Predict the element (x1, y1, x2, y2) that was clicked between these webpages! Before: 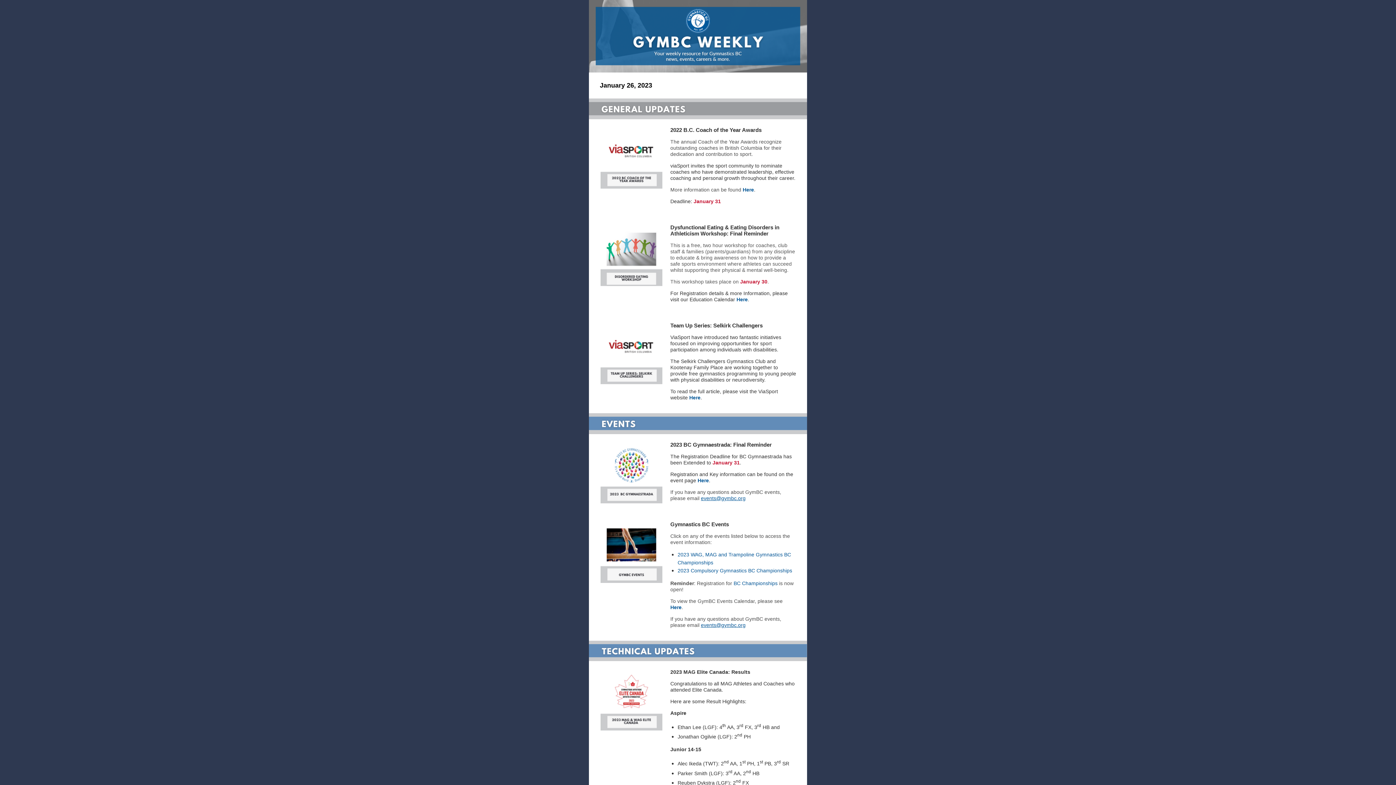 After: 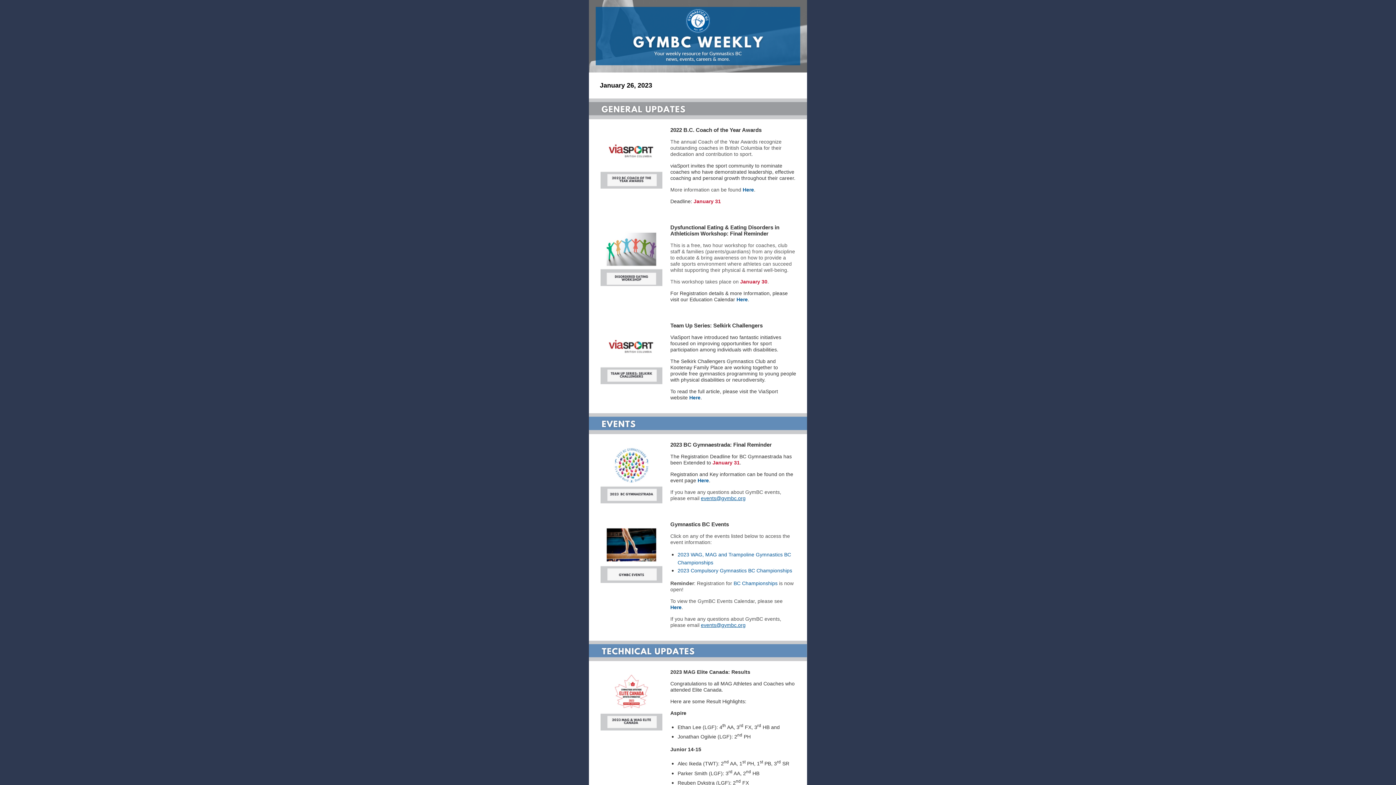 Action: label: More information can be found Here bbox: (670, 186, 754, 192)